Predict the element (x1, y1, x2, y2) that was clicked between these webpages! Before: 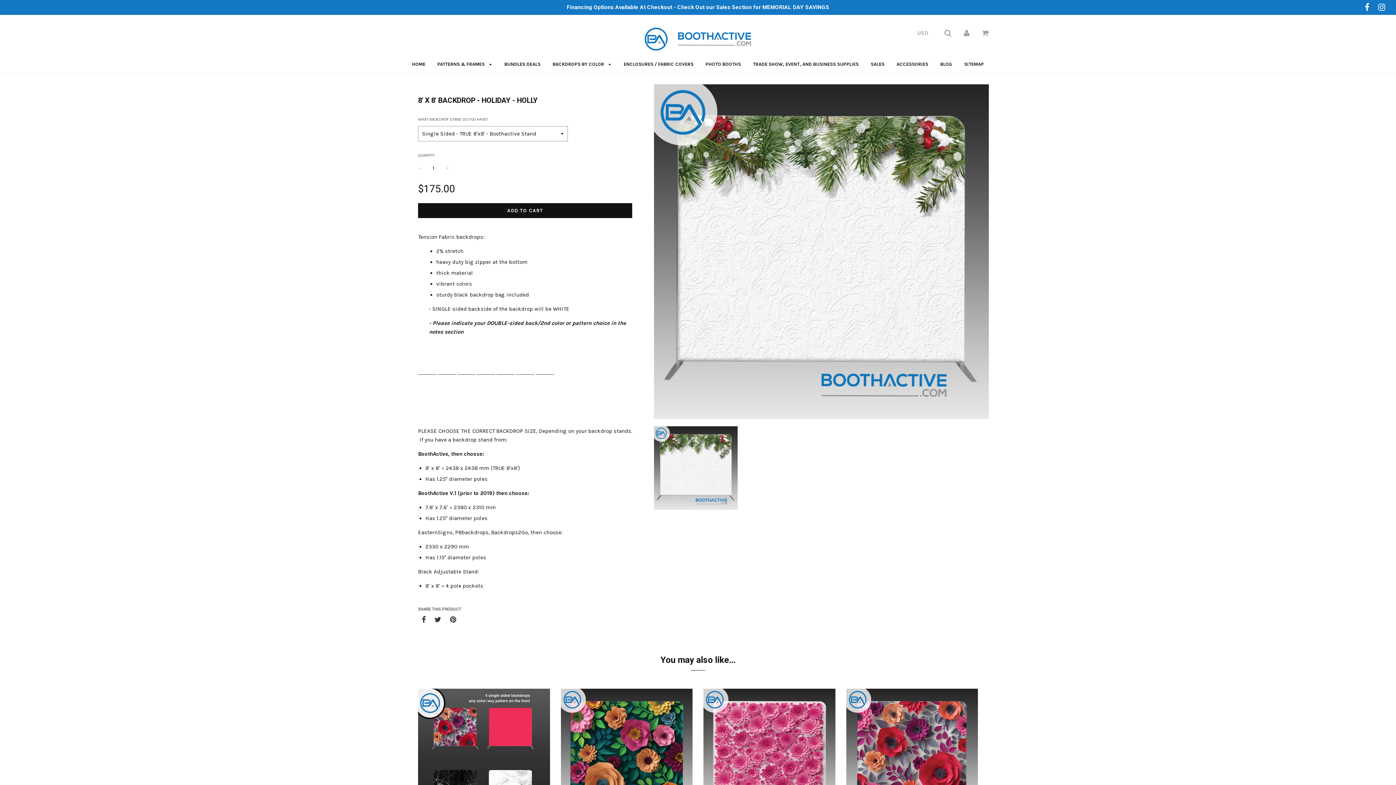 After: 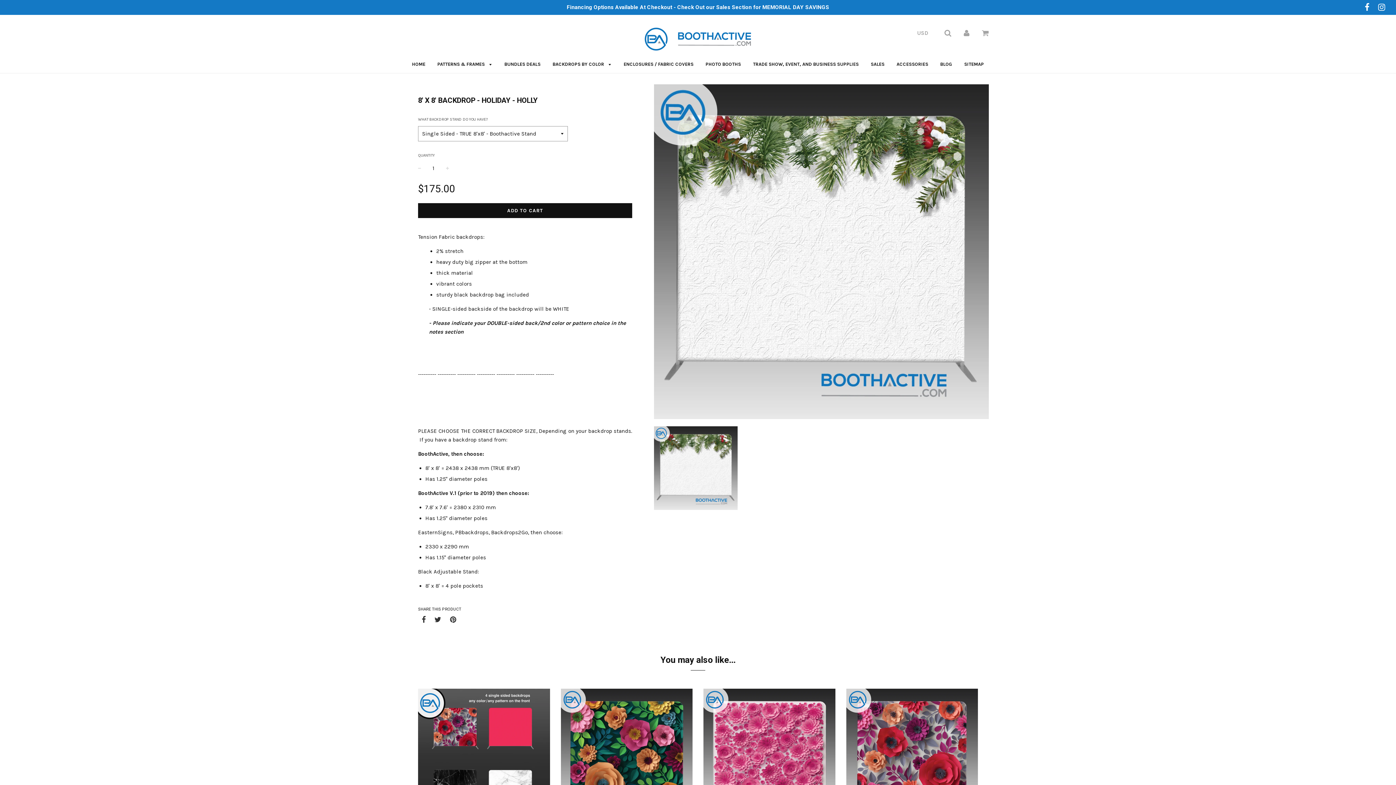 Action: bbox: (450, 614, 456, 625)